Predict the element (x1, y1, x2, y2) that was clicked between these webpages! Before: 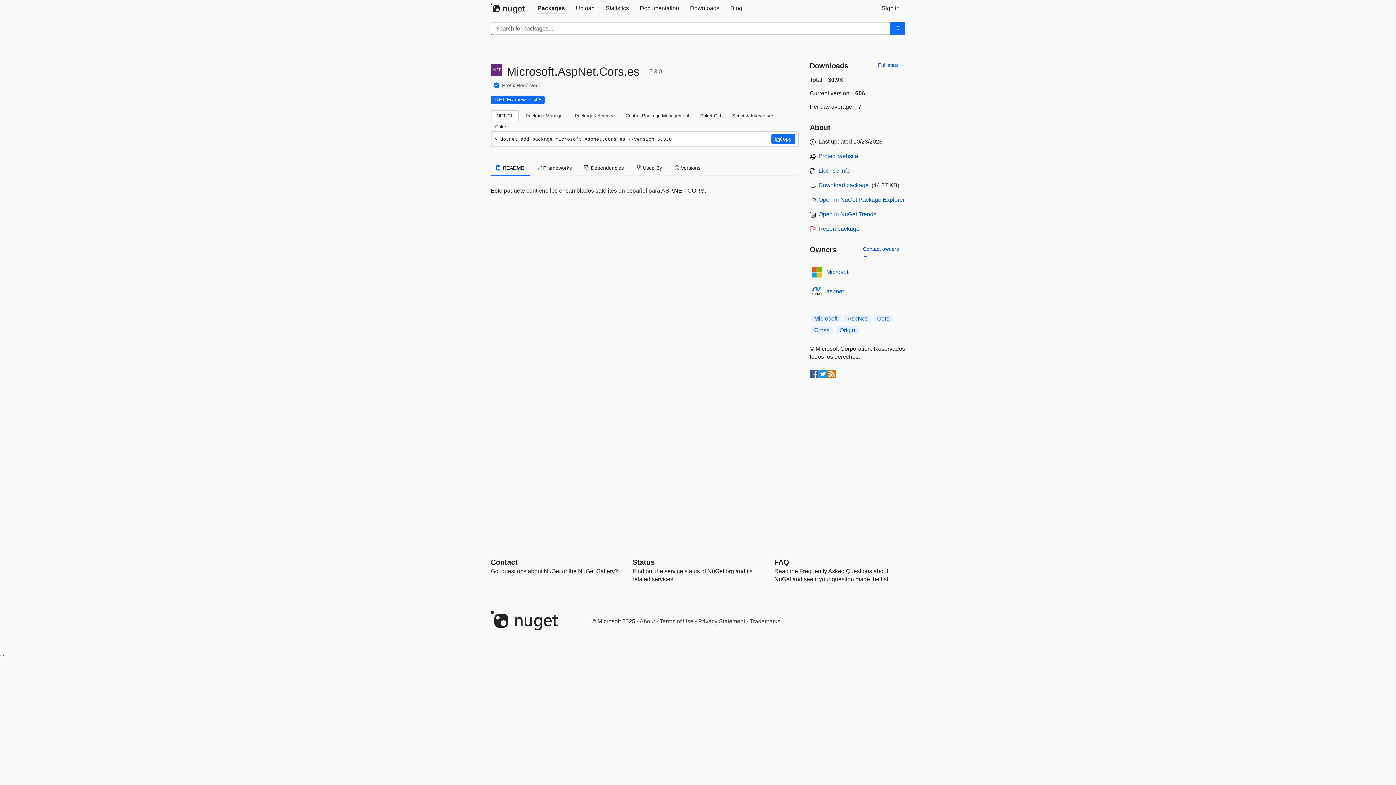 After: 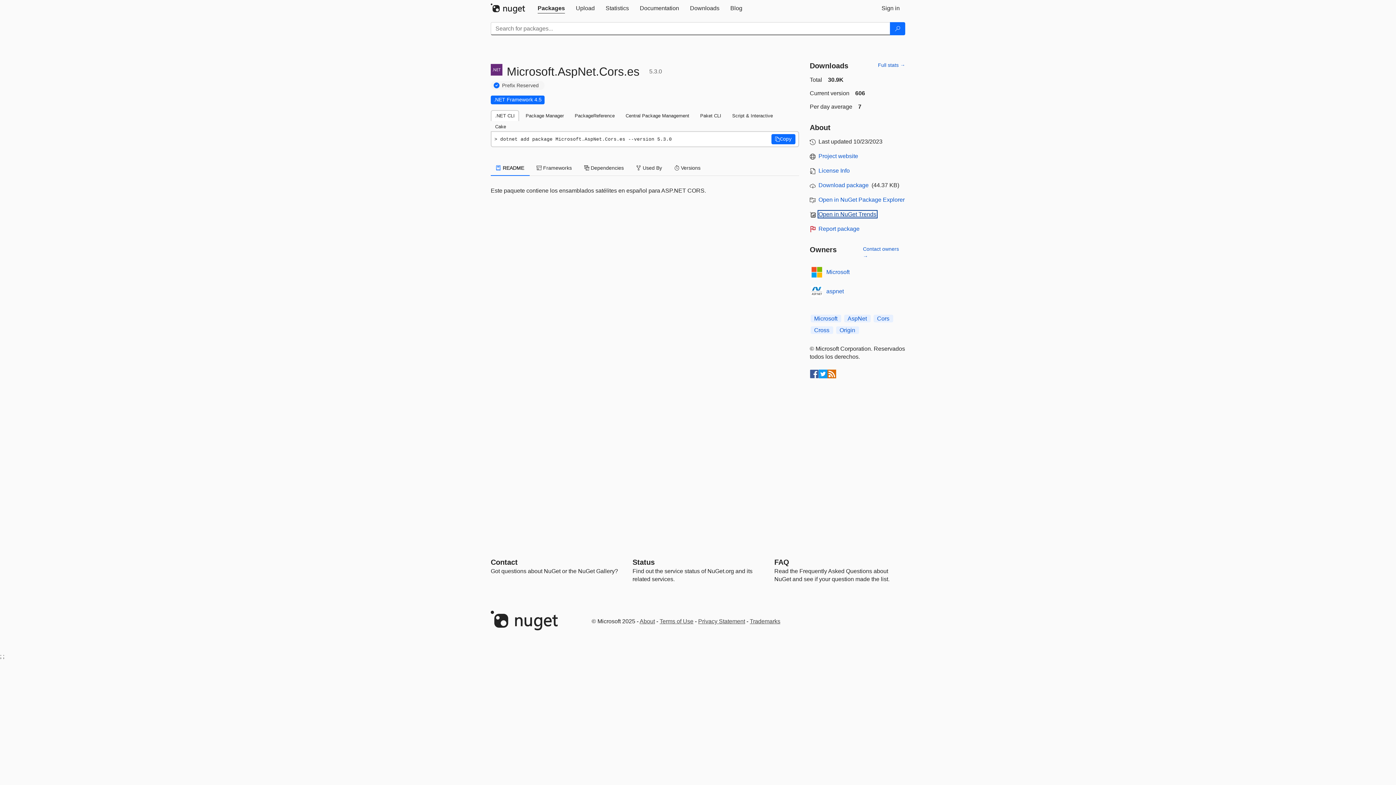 Action: bbox: (818, 211, 876, 217) label: open in nugetrends.com